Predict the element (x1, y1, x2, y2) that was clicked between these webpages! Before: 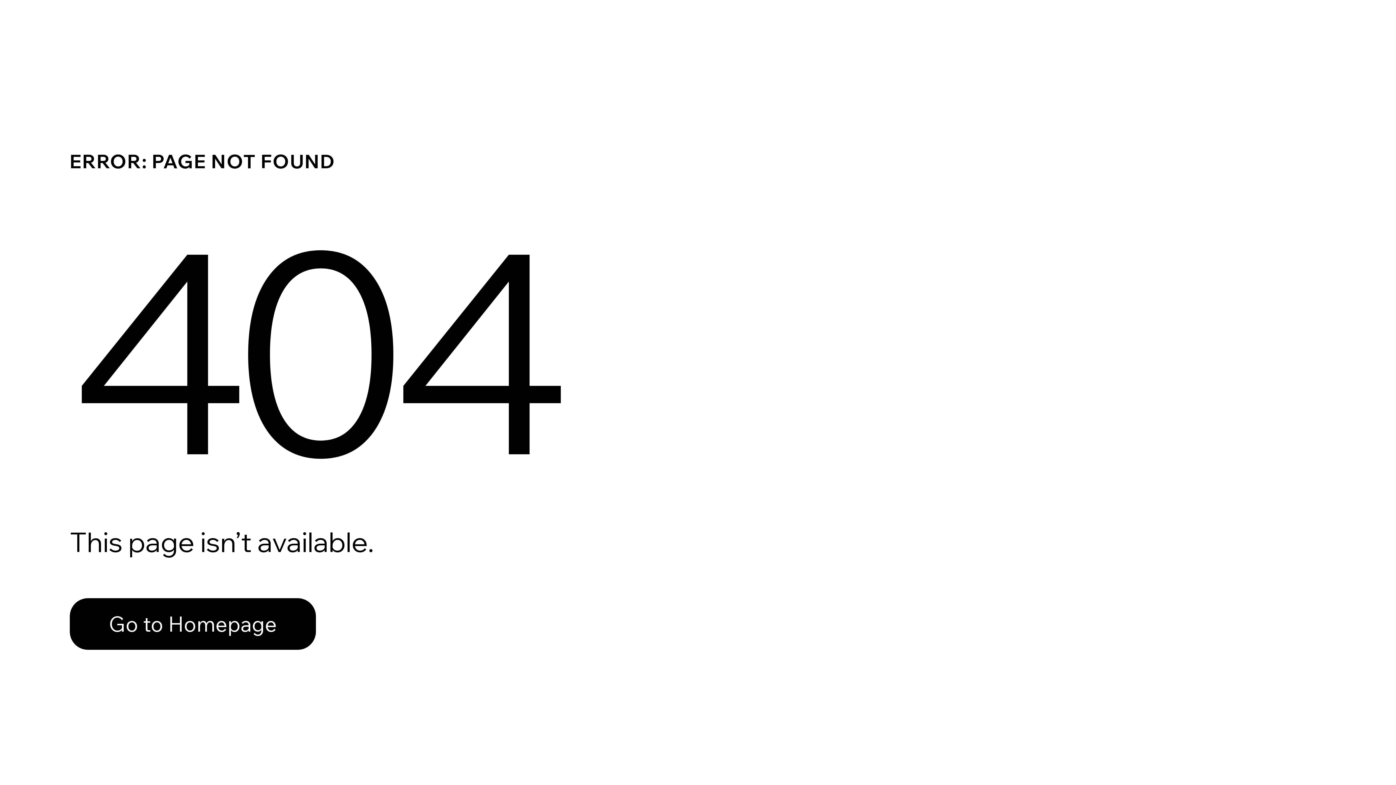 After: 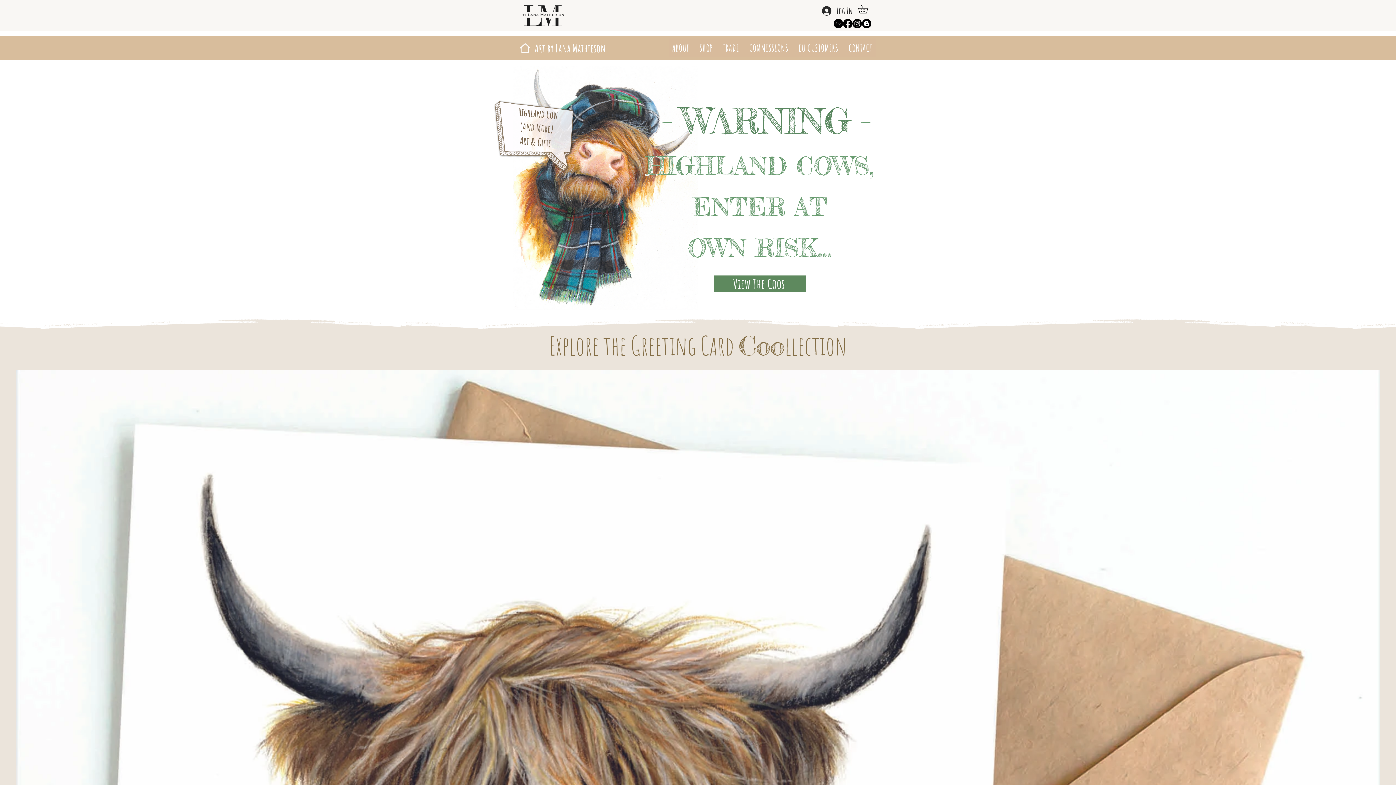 Action: bbox: (69, 582, 768, 659) label: Go to Homepage